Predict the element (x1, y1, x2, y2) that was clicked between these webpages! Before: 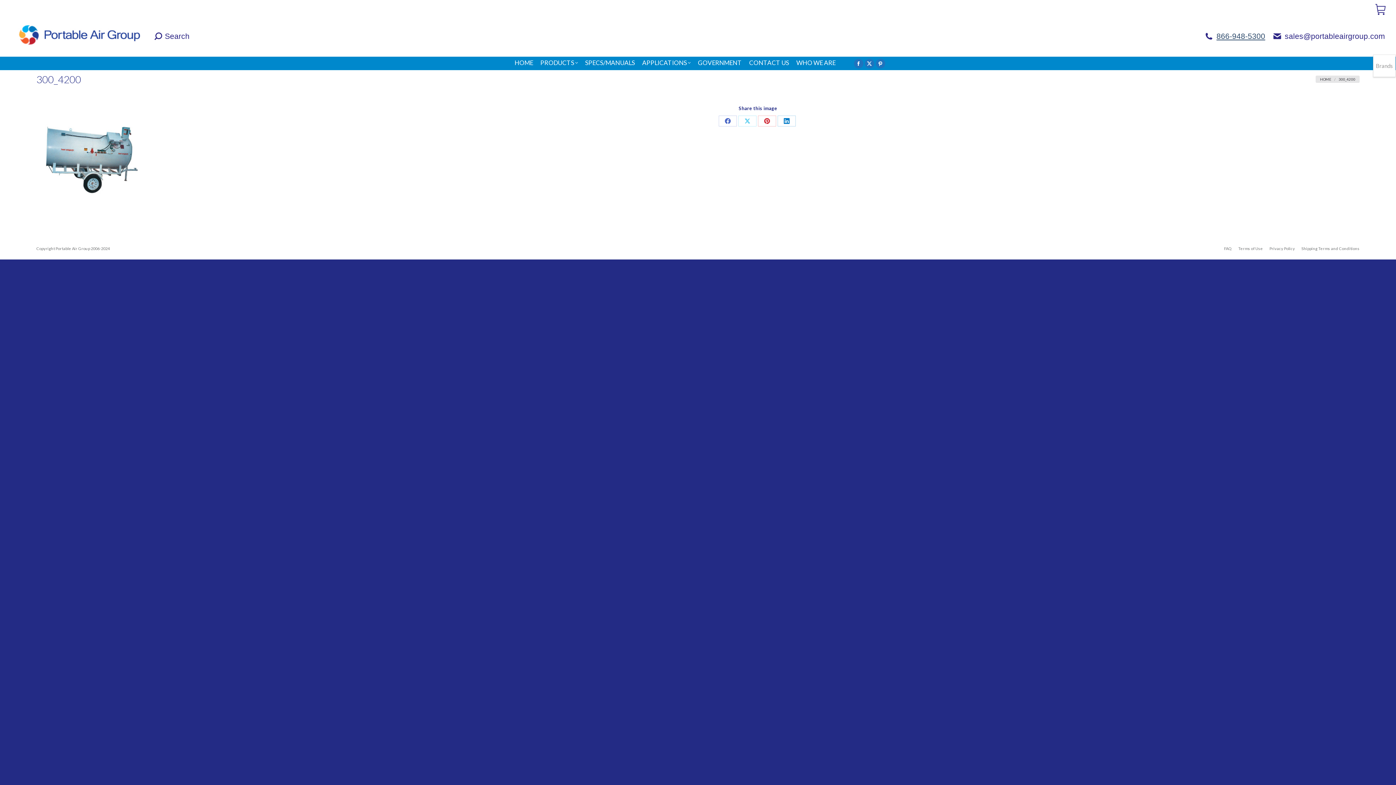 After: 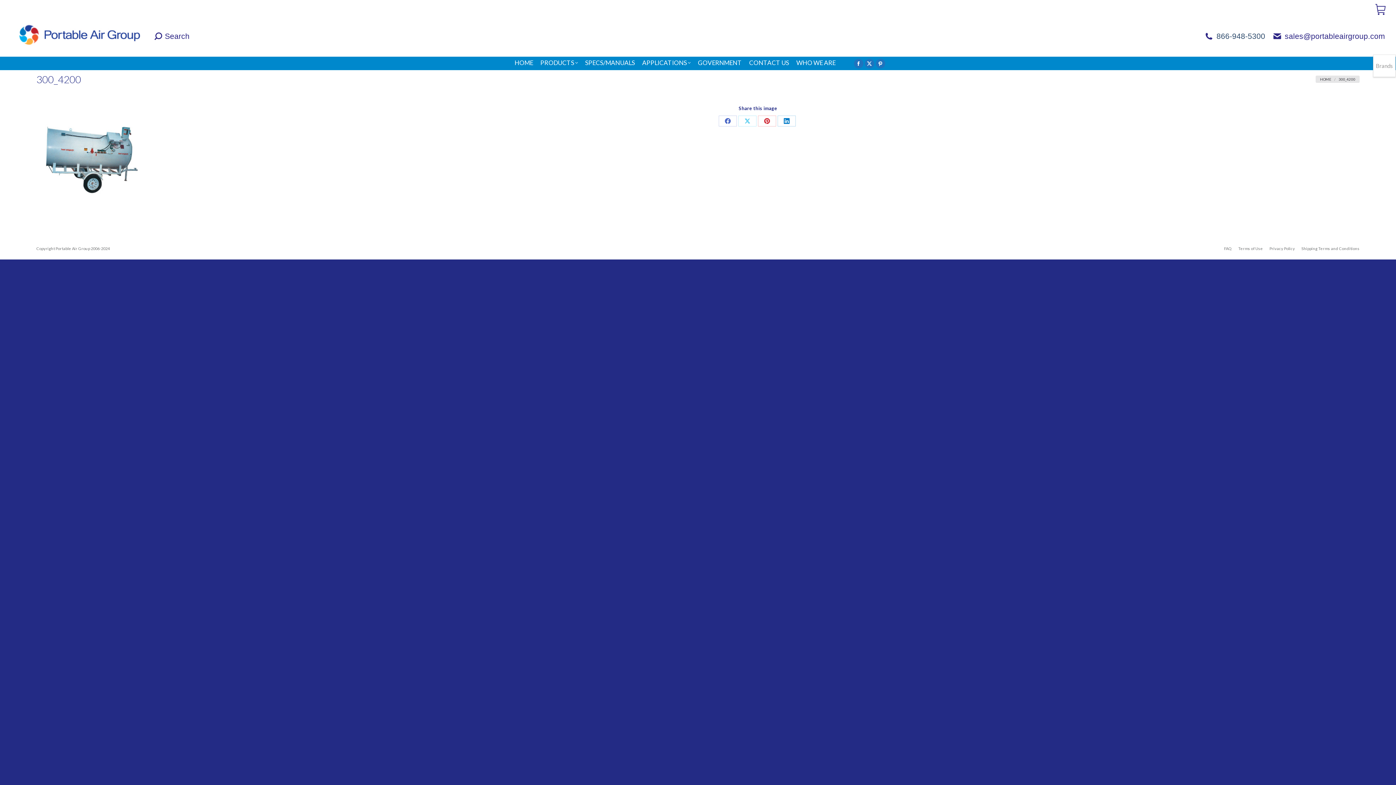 Action: bbox: (1216, 31, 1265, 40) label: 866-948-5300